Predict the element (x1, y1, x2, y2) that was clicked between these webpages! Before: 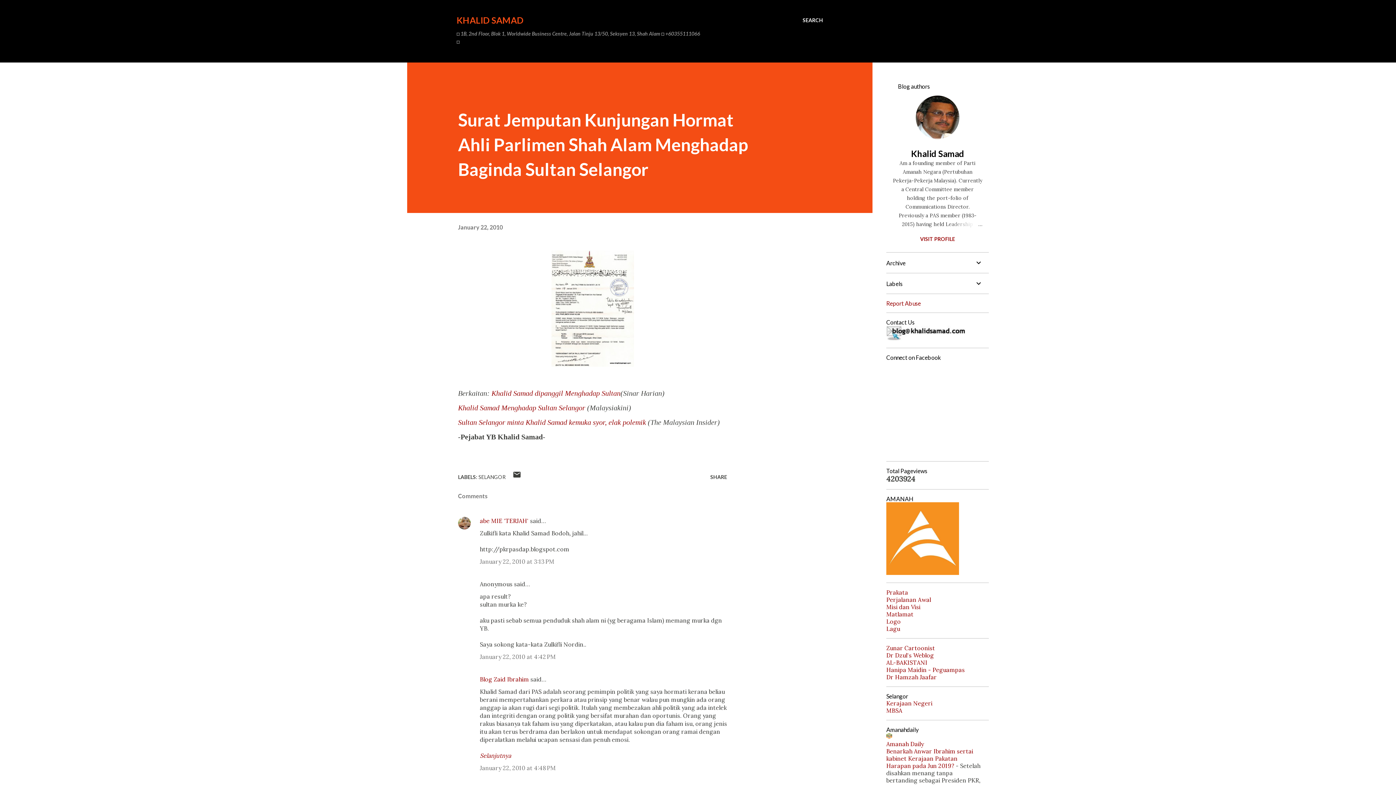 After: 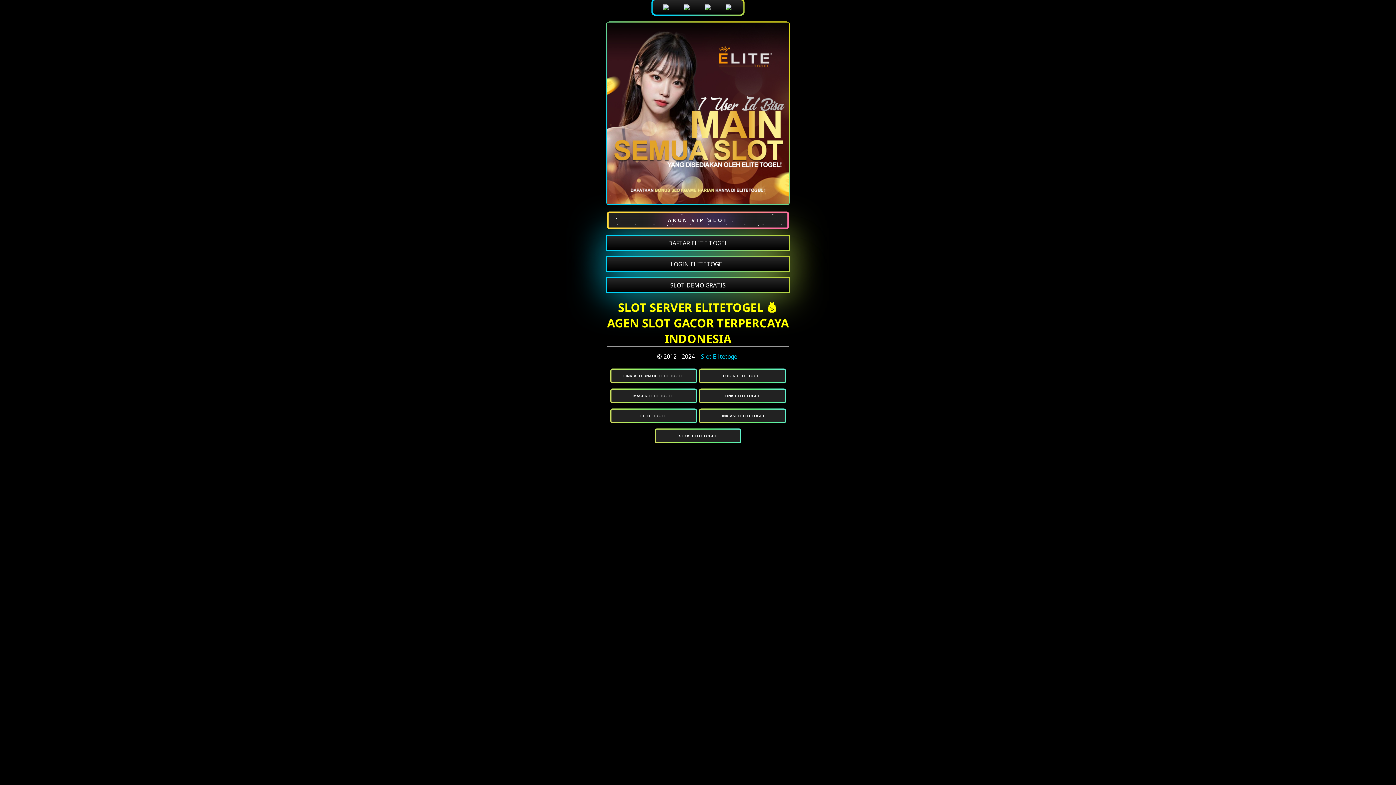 Action: bbox: (886, 618, 901, 625) label: Logo